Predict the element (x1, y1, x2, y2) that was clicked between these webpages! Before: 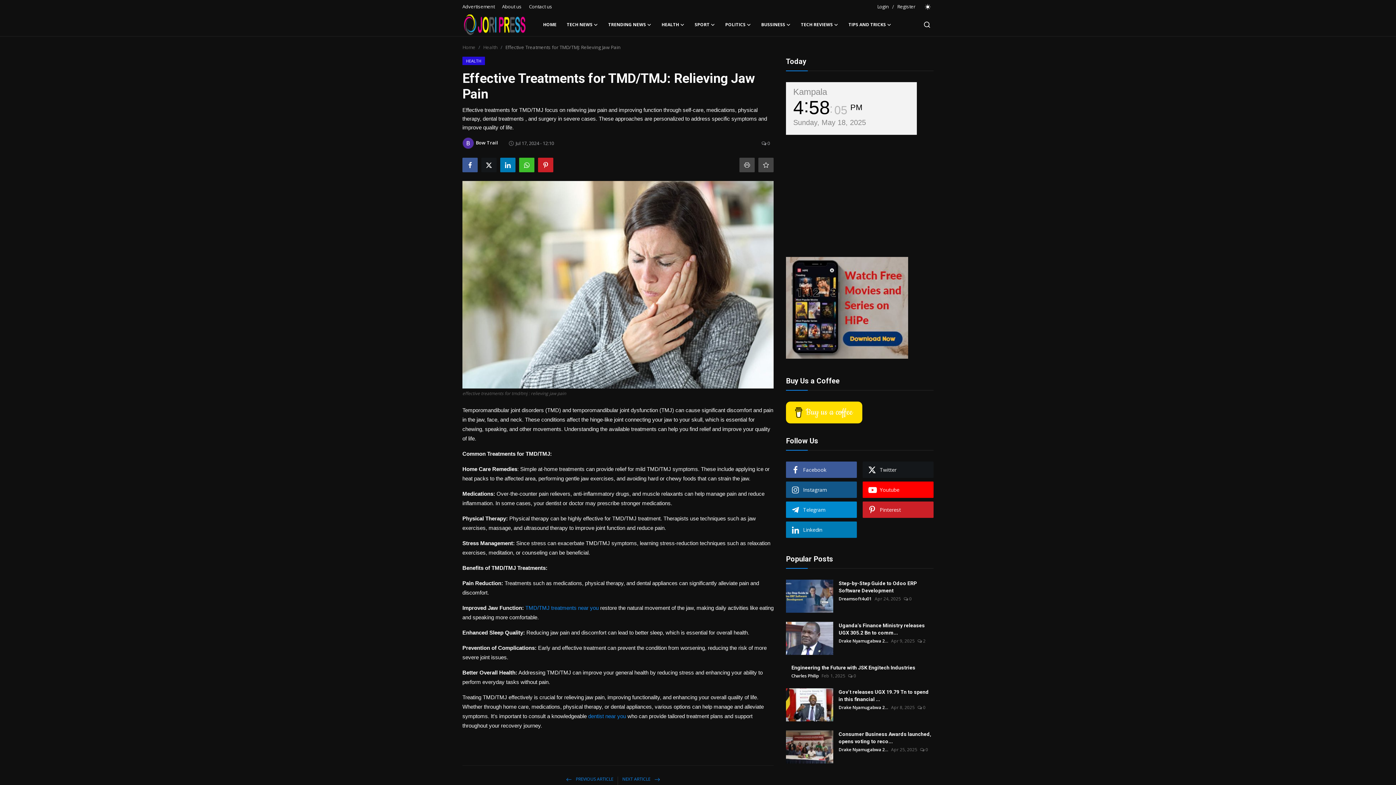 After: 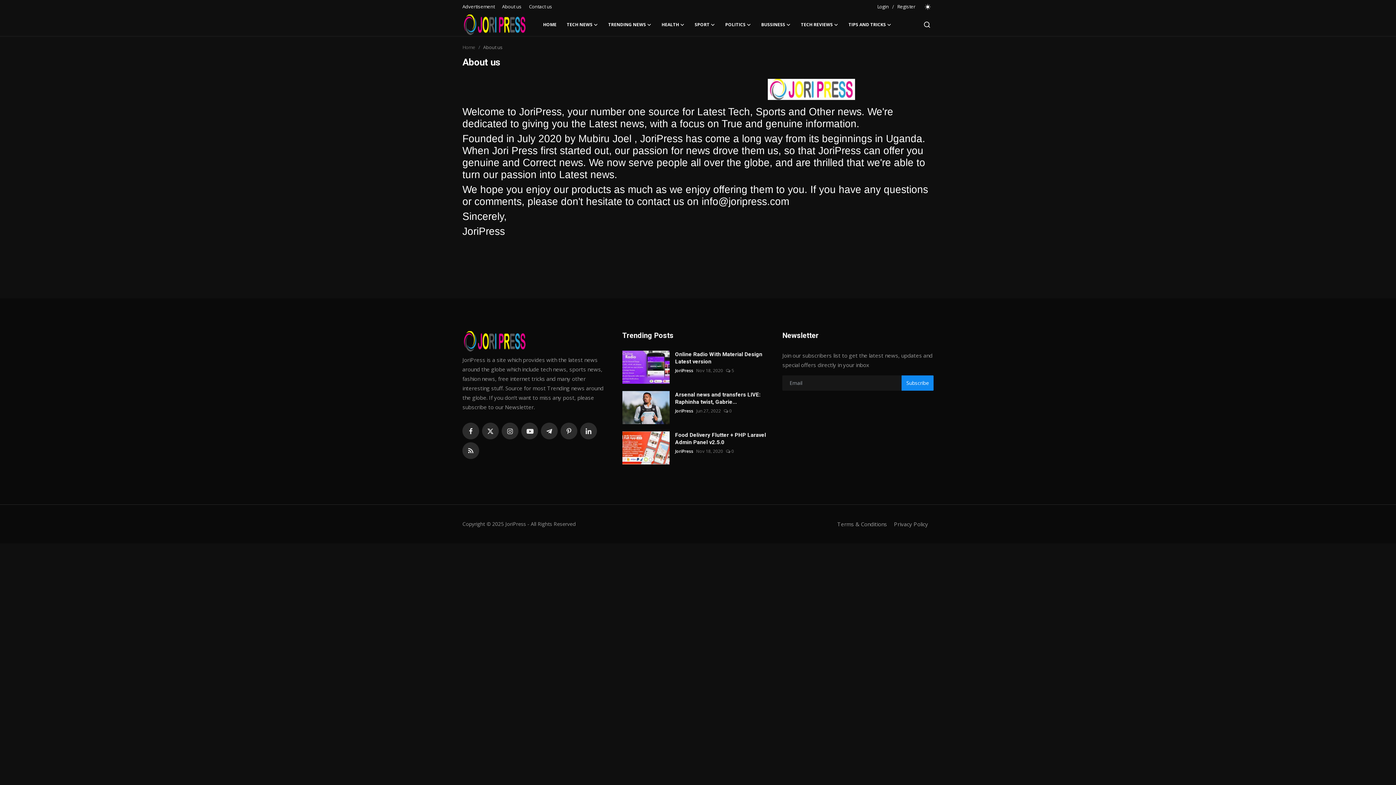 Action: label: About us bbox: (502, 1, 521, 12)